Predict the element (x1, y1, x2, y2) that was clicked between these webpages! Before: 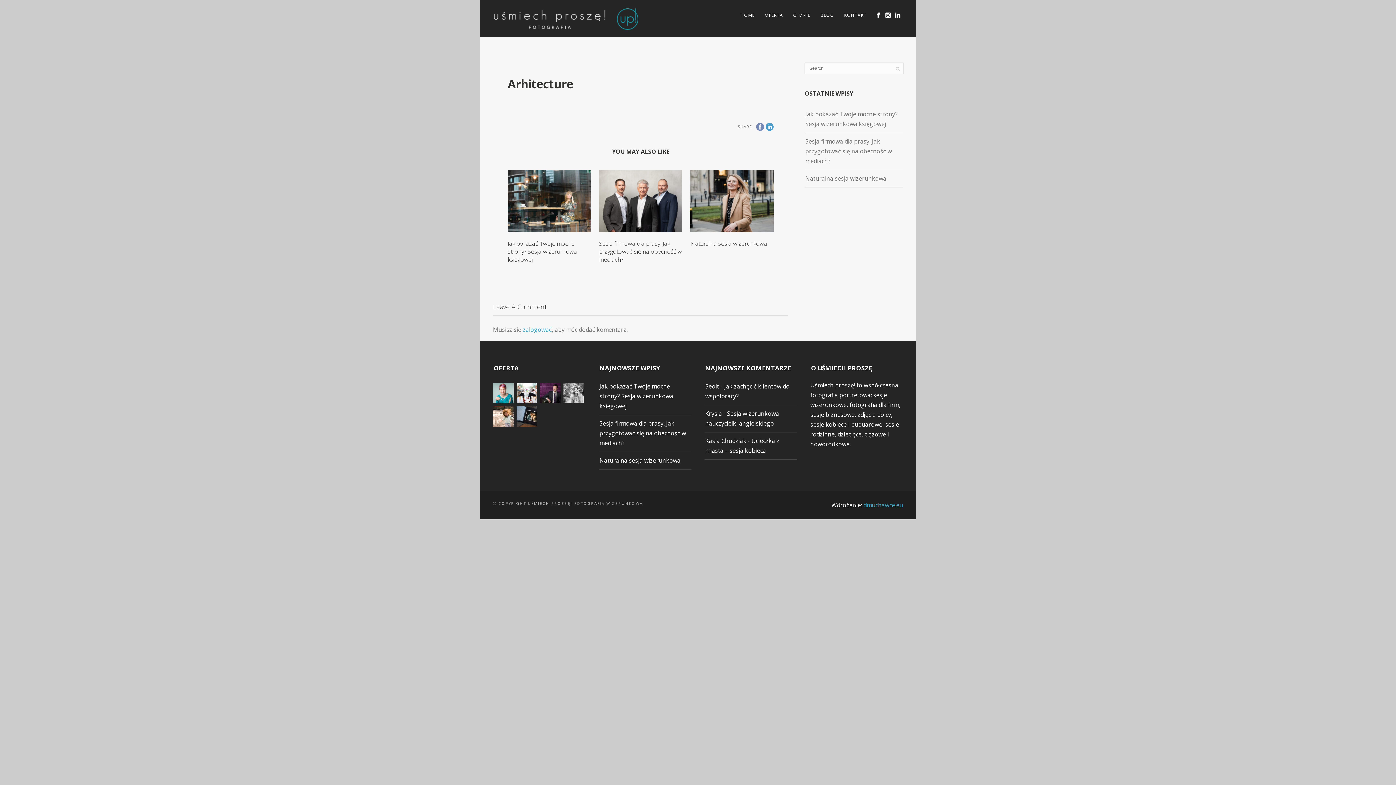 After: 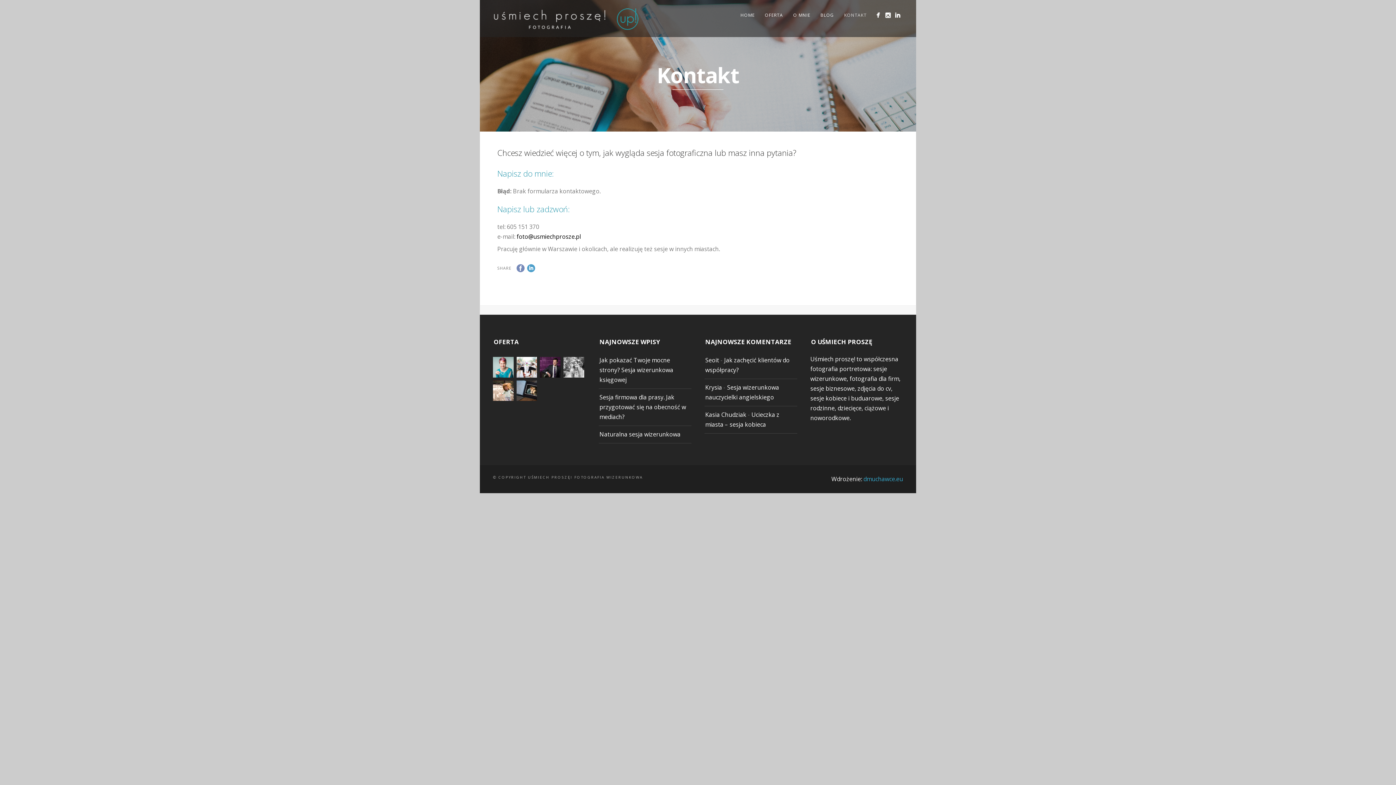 Action: label: KONTAKT bbox: (839, 10, 872, 19)